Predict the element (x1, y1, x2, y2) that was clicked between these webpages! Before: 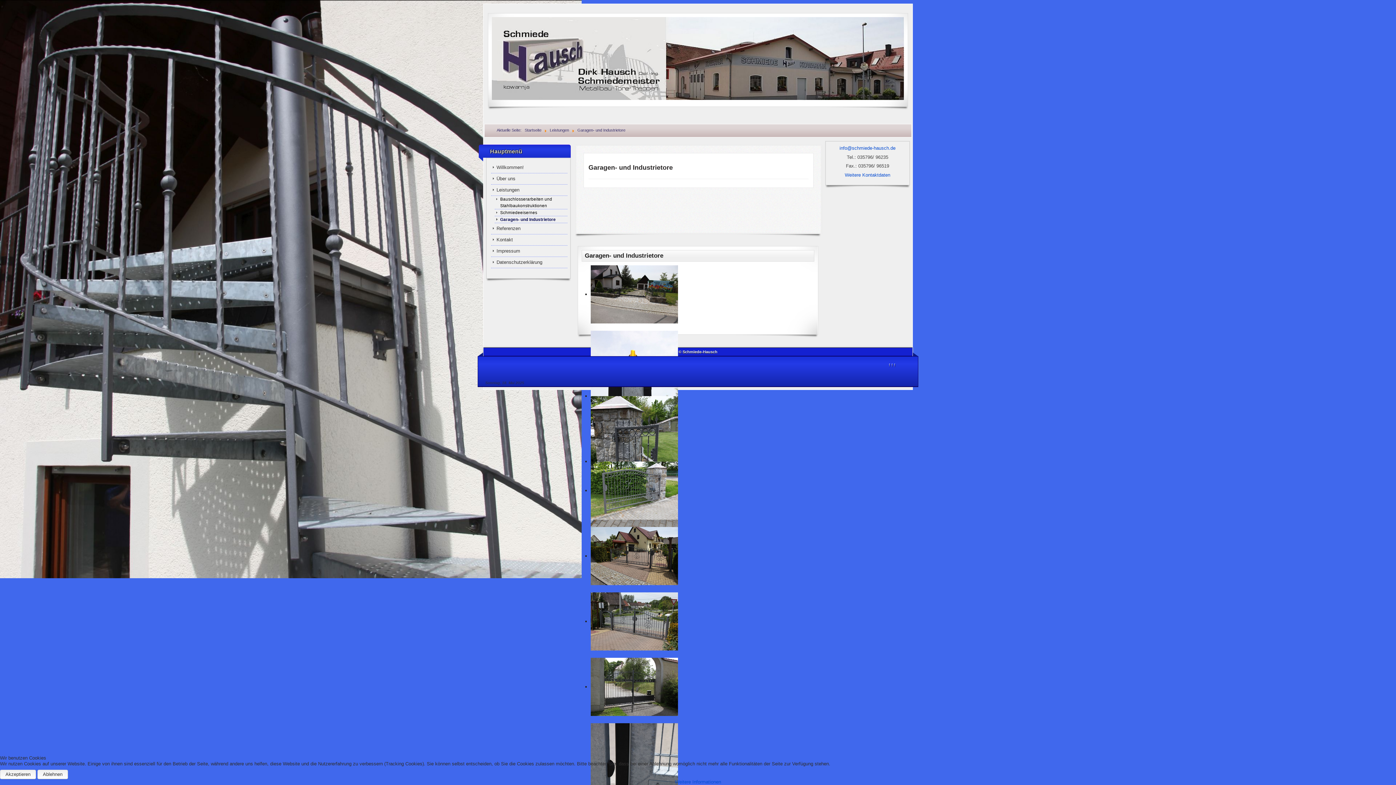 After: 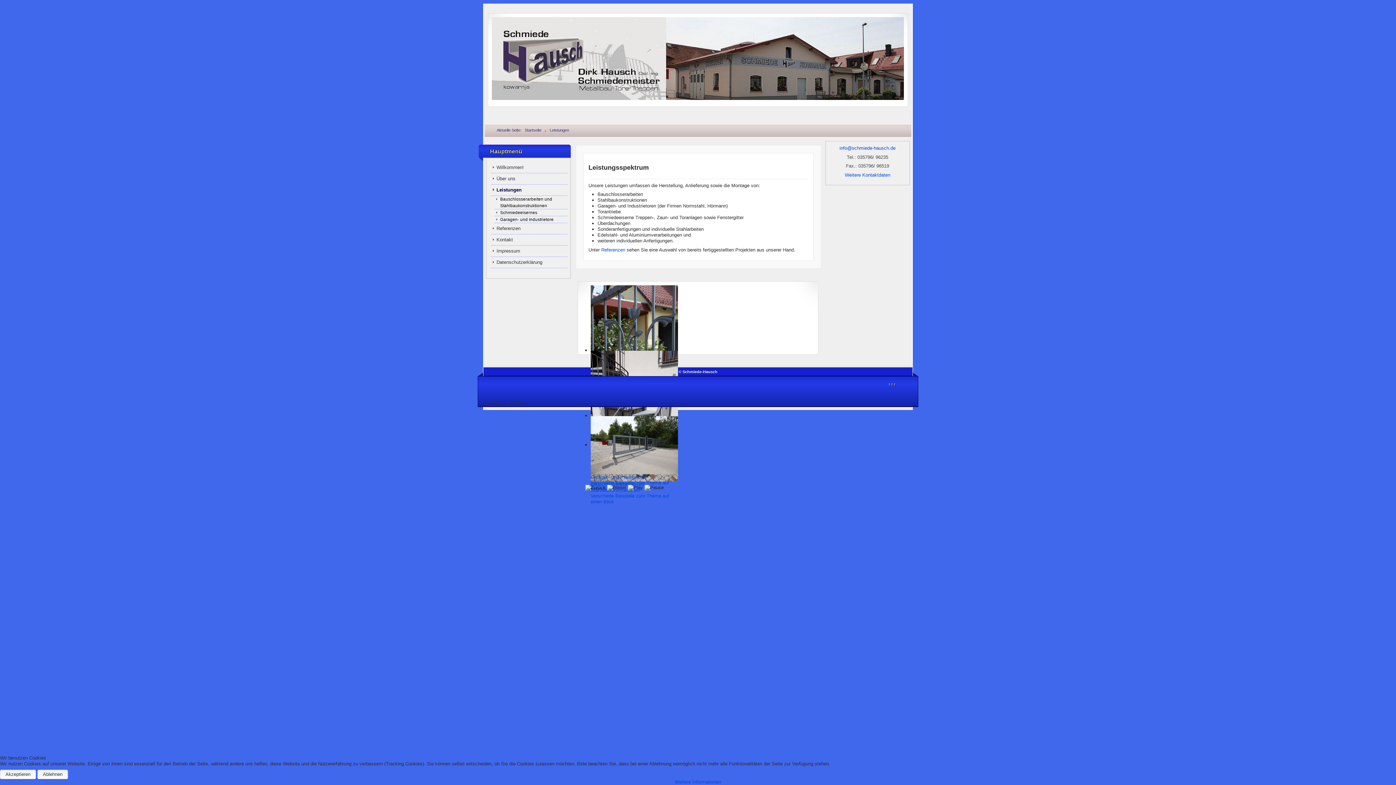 Action: label: Leistungen bbox: (491, 184, 567, 196)